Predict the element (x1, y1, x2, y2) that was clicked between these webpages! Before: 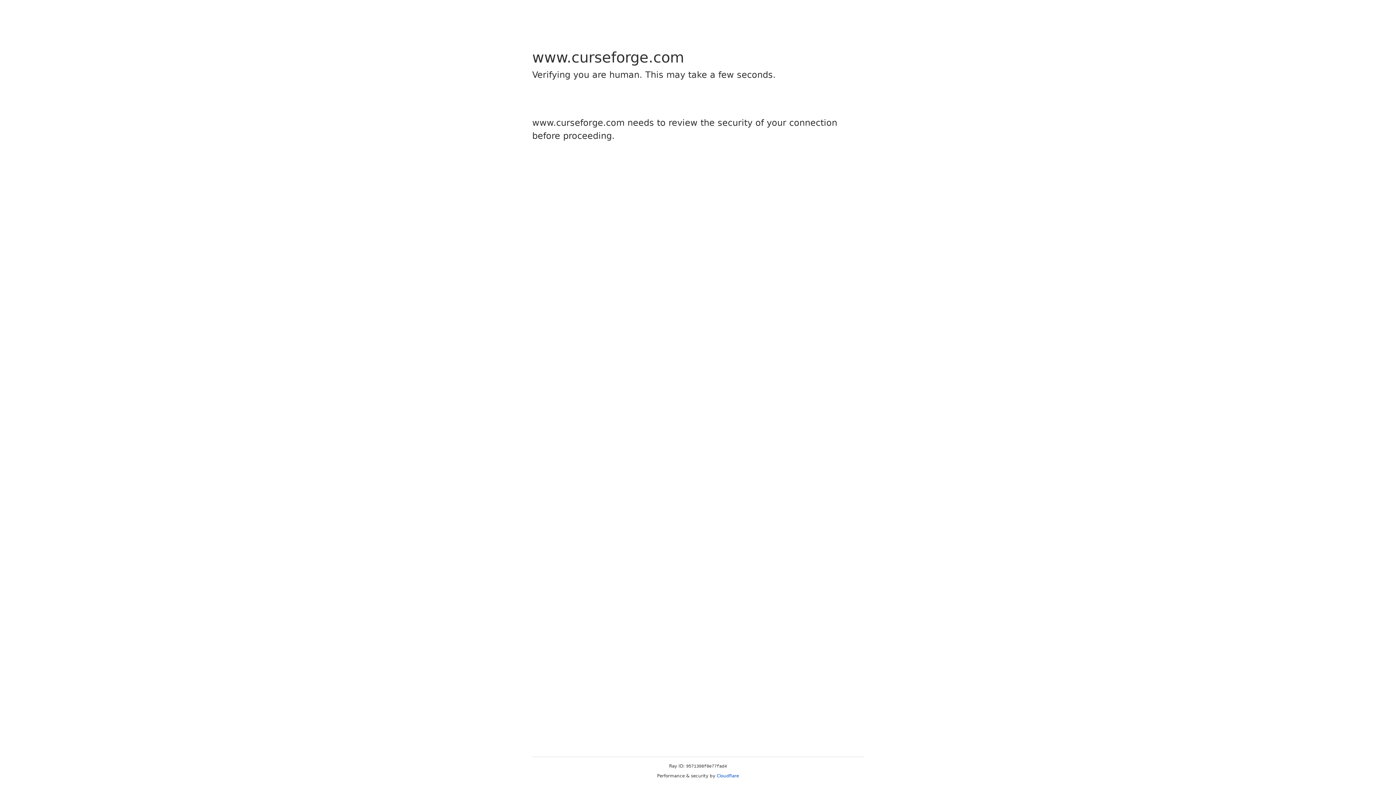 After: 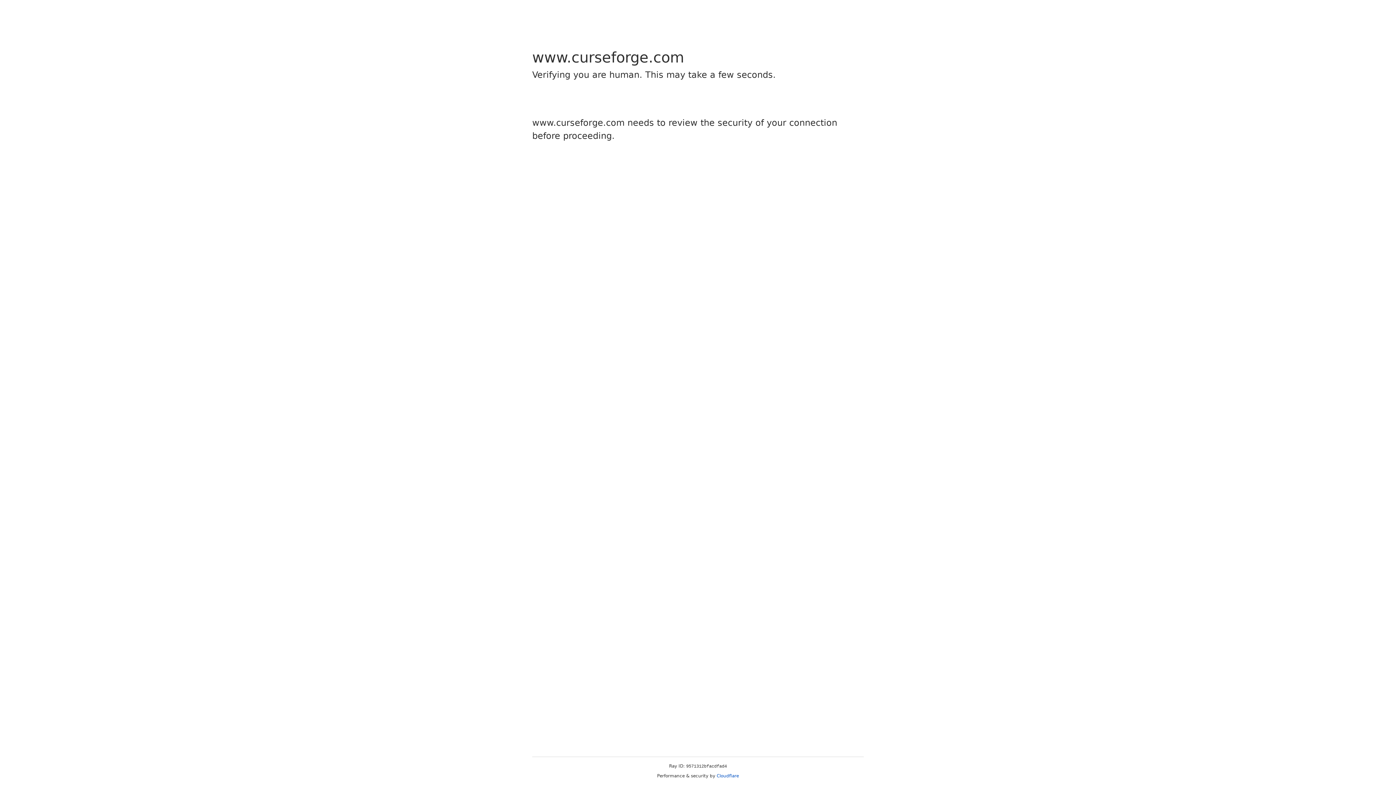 Action: label: Cloudflare bbox: (716, 773, 739, 778)